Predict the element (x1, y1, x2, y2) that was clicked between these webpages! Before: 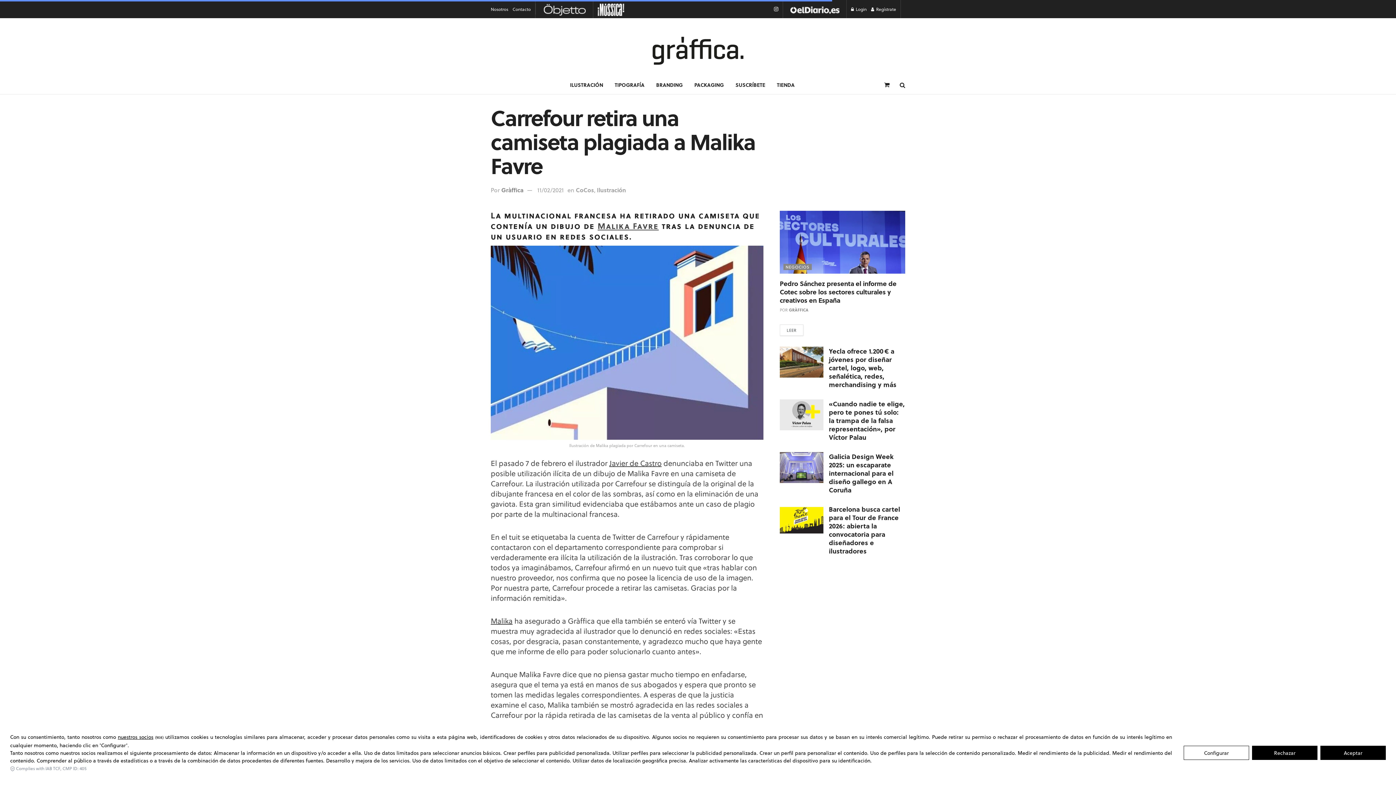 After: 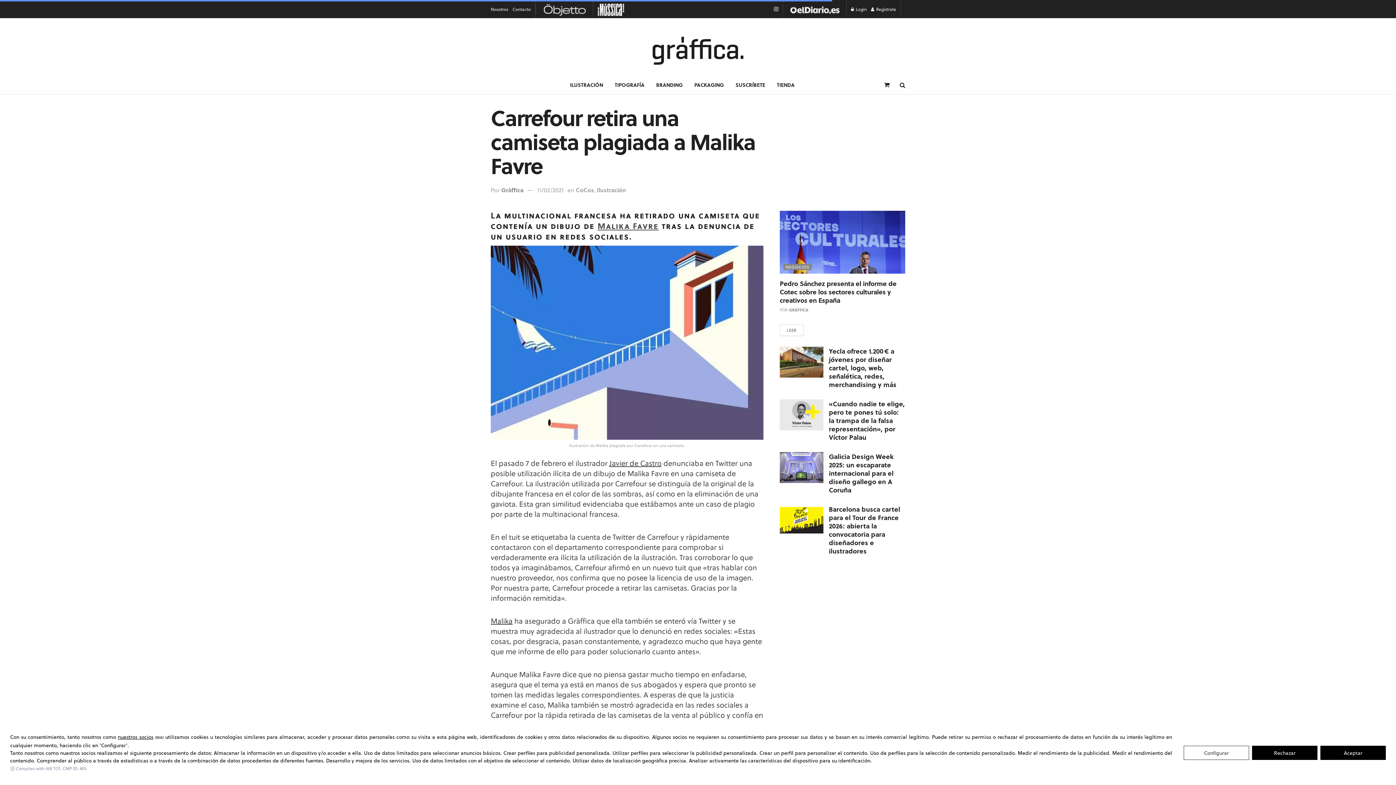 Action: bbox: (1184, 746, 1249, 760) label: Configurar